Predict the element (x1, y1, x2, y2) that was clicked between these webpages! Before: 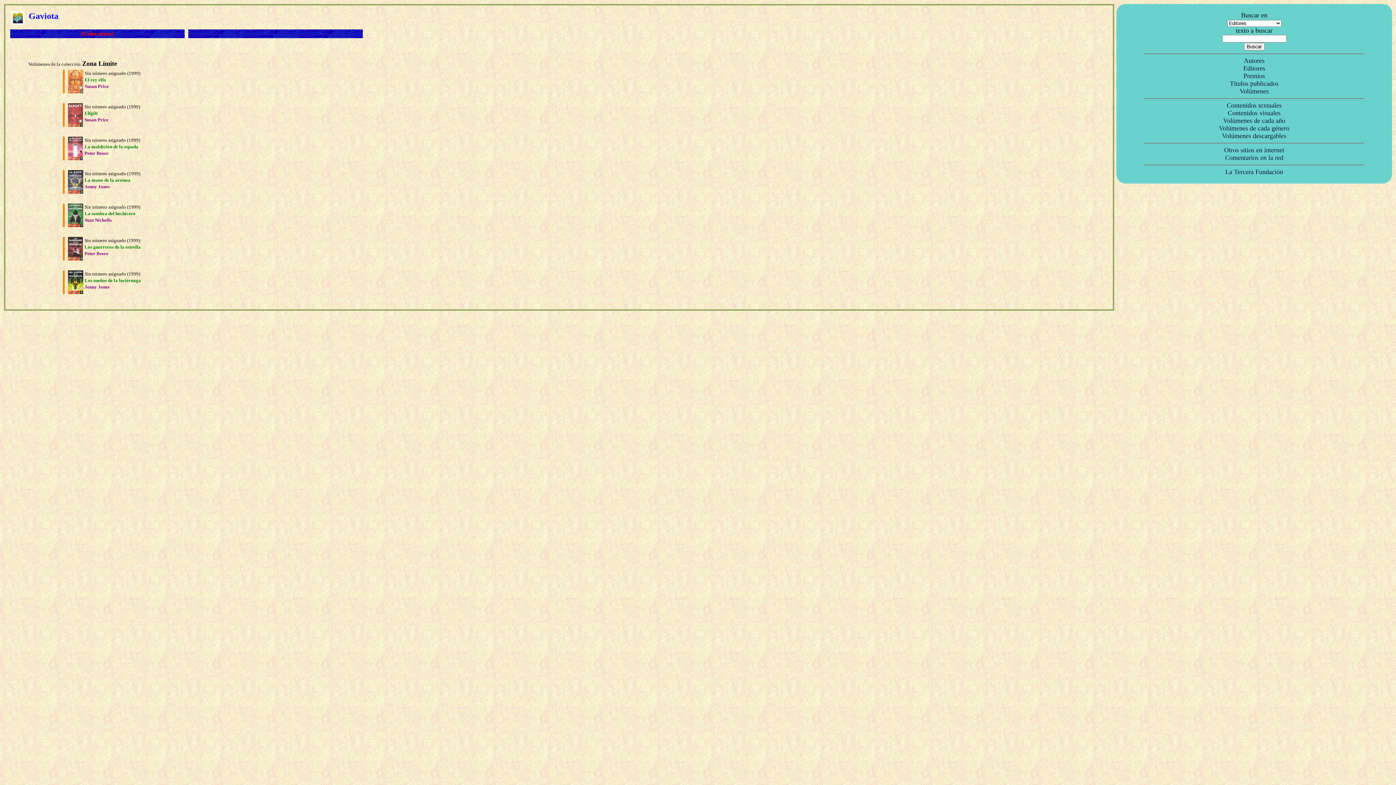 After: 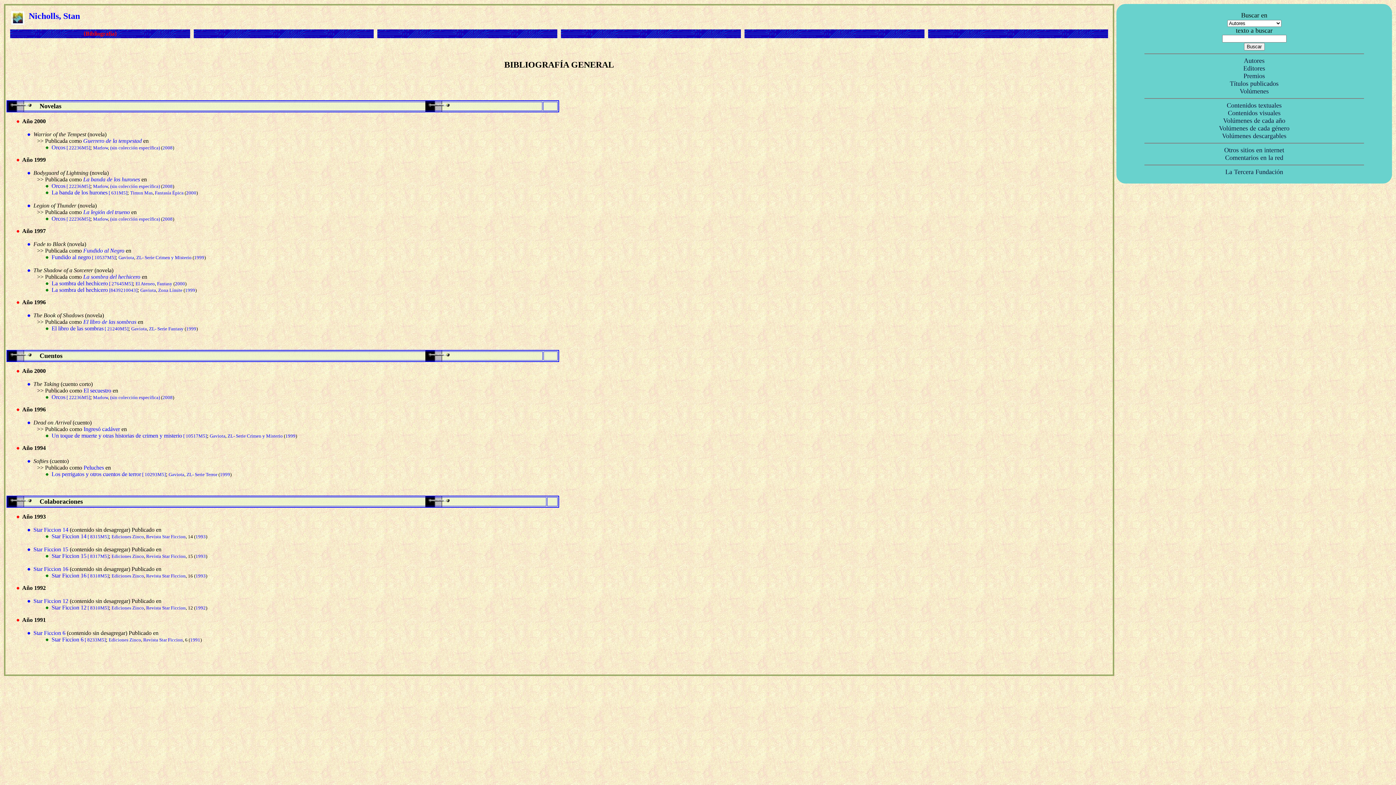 Action: bbox: (84, 216, 111, 222) label: Stan Nicholls